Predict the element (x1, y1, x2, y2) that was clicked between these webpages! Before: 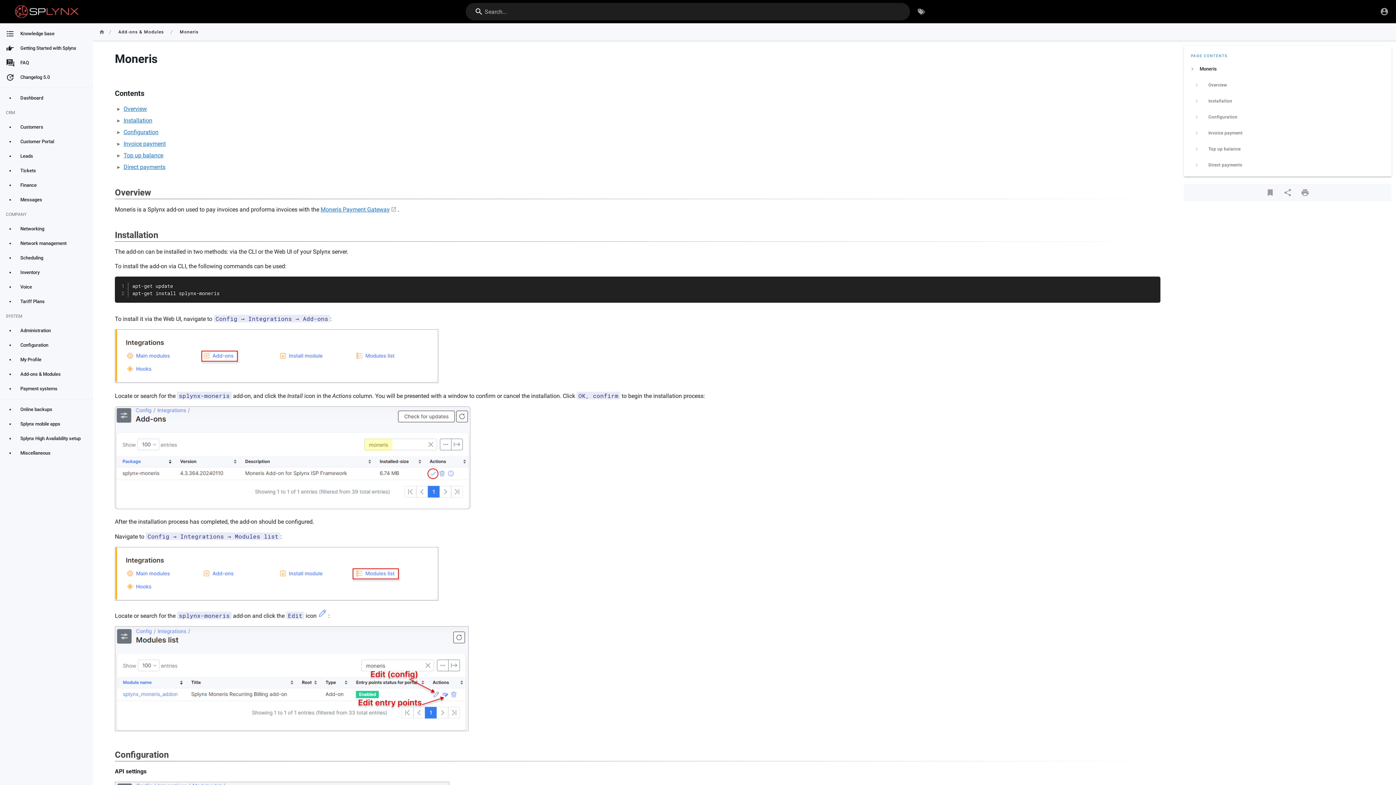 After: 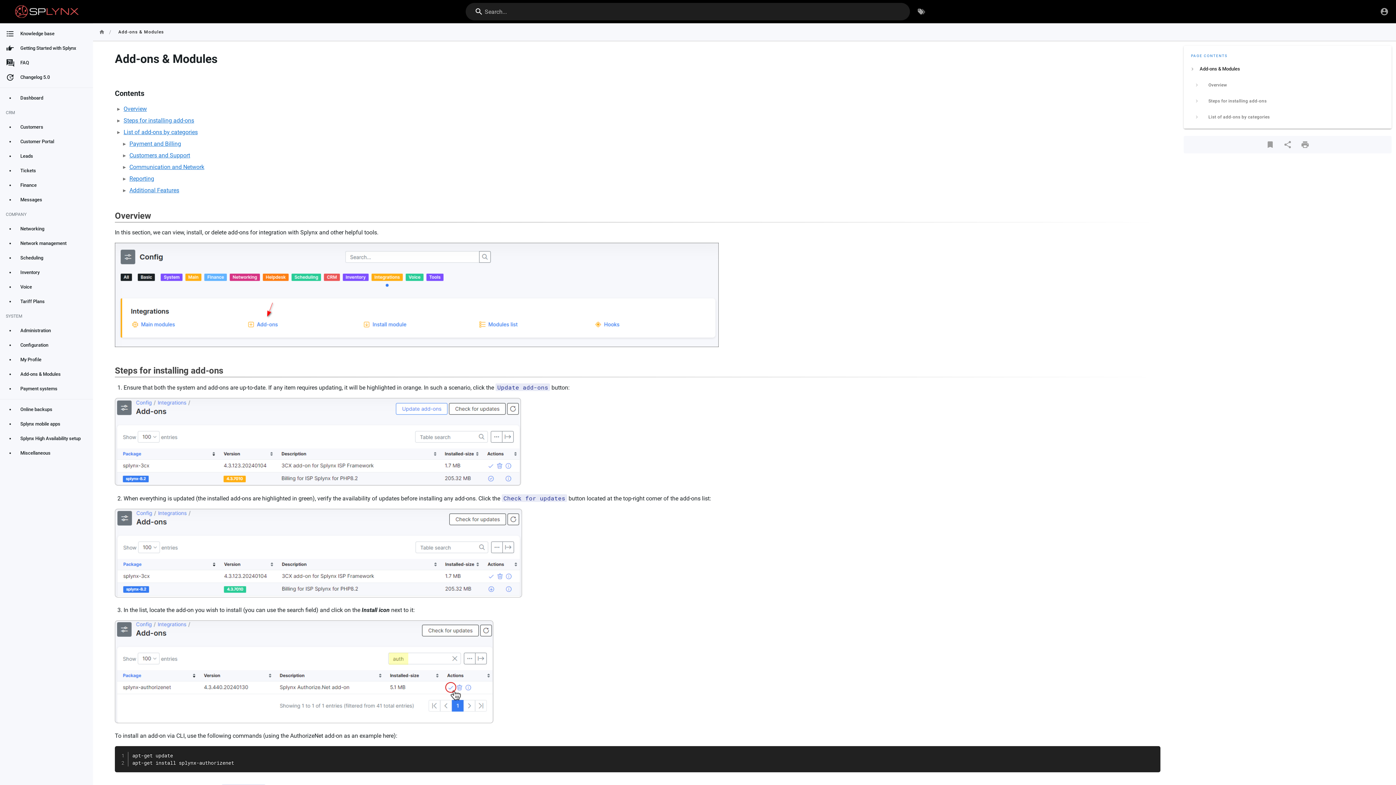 Action: bbox: (0, 367, 93, 381) label: Add-ons & Modules